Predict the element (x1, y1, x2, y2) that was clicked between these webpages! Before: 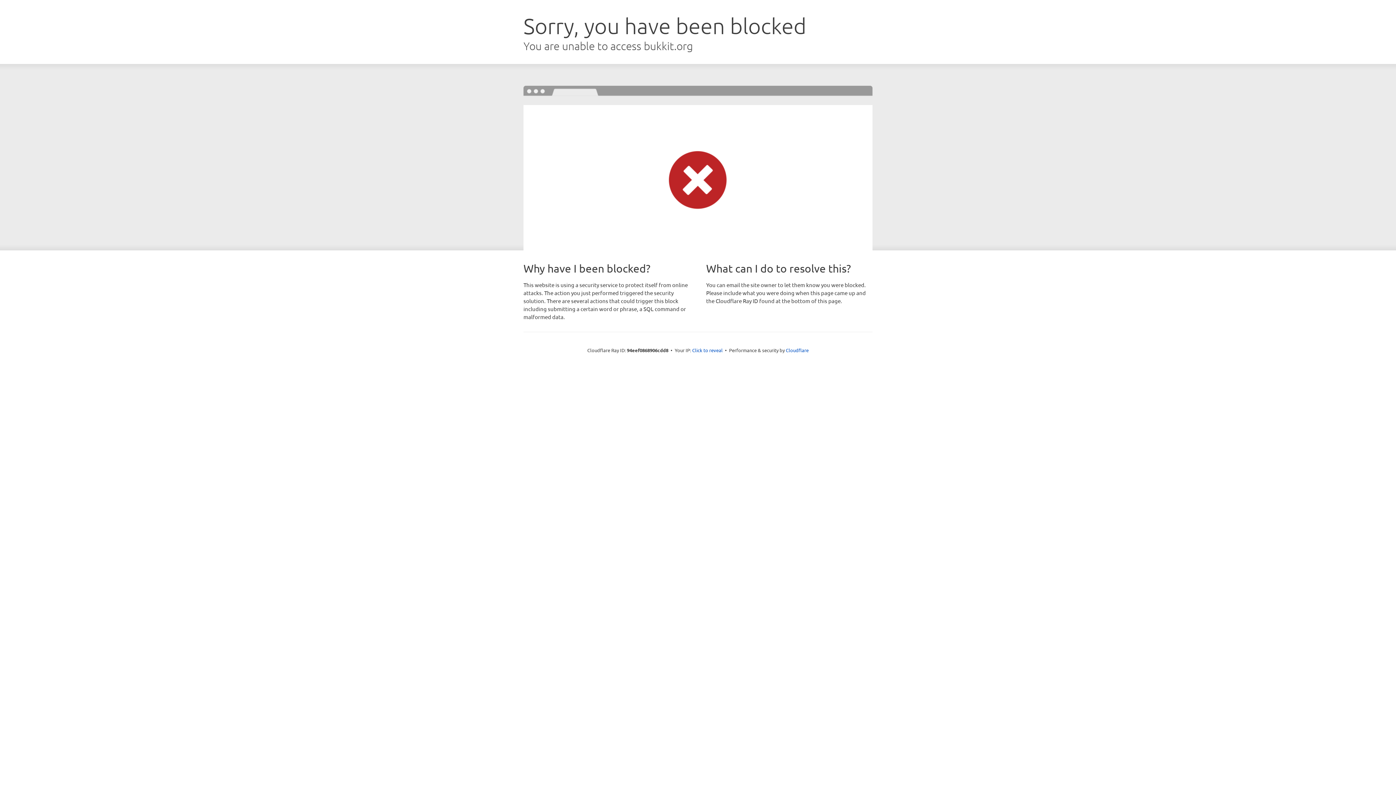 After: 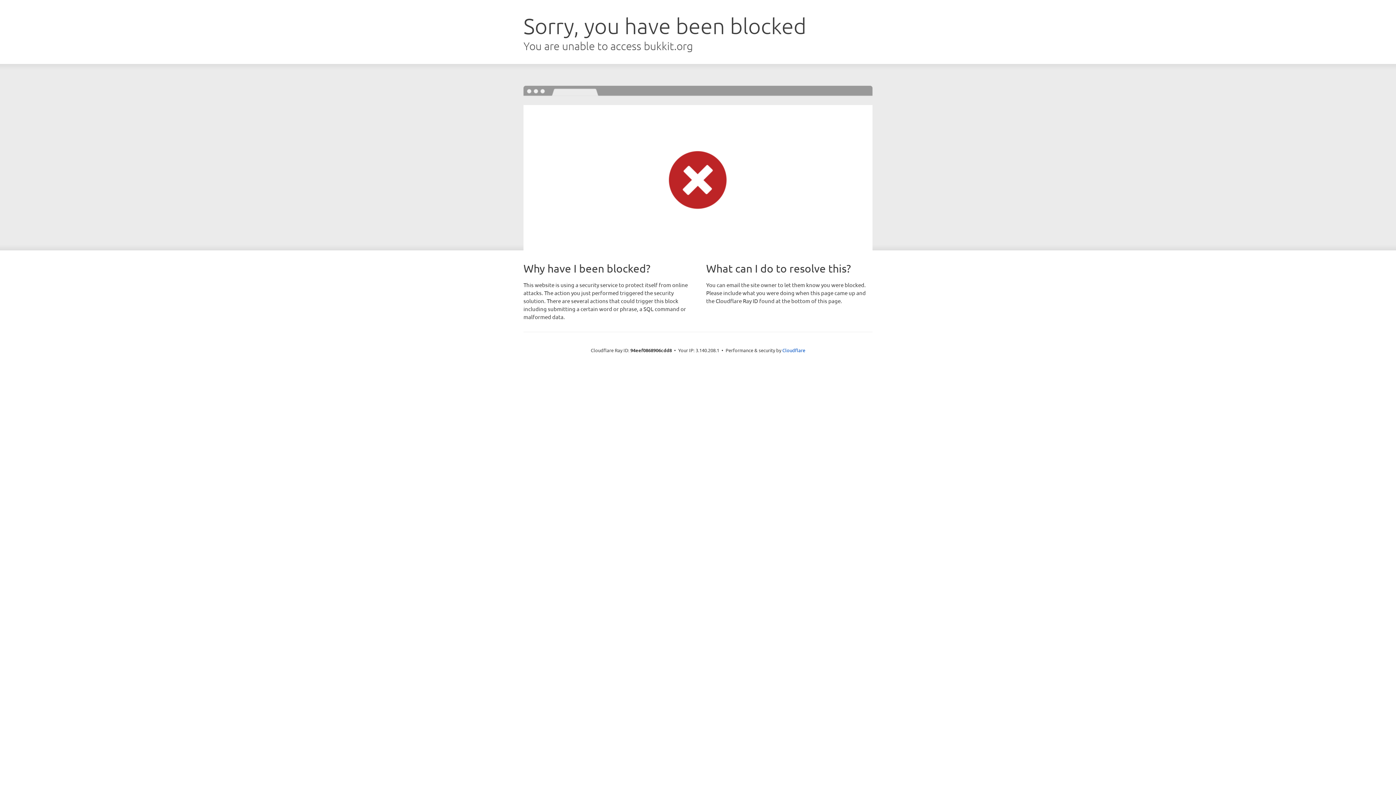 Action: bbox: (692, 346, 722, 353) label: Click to reveal